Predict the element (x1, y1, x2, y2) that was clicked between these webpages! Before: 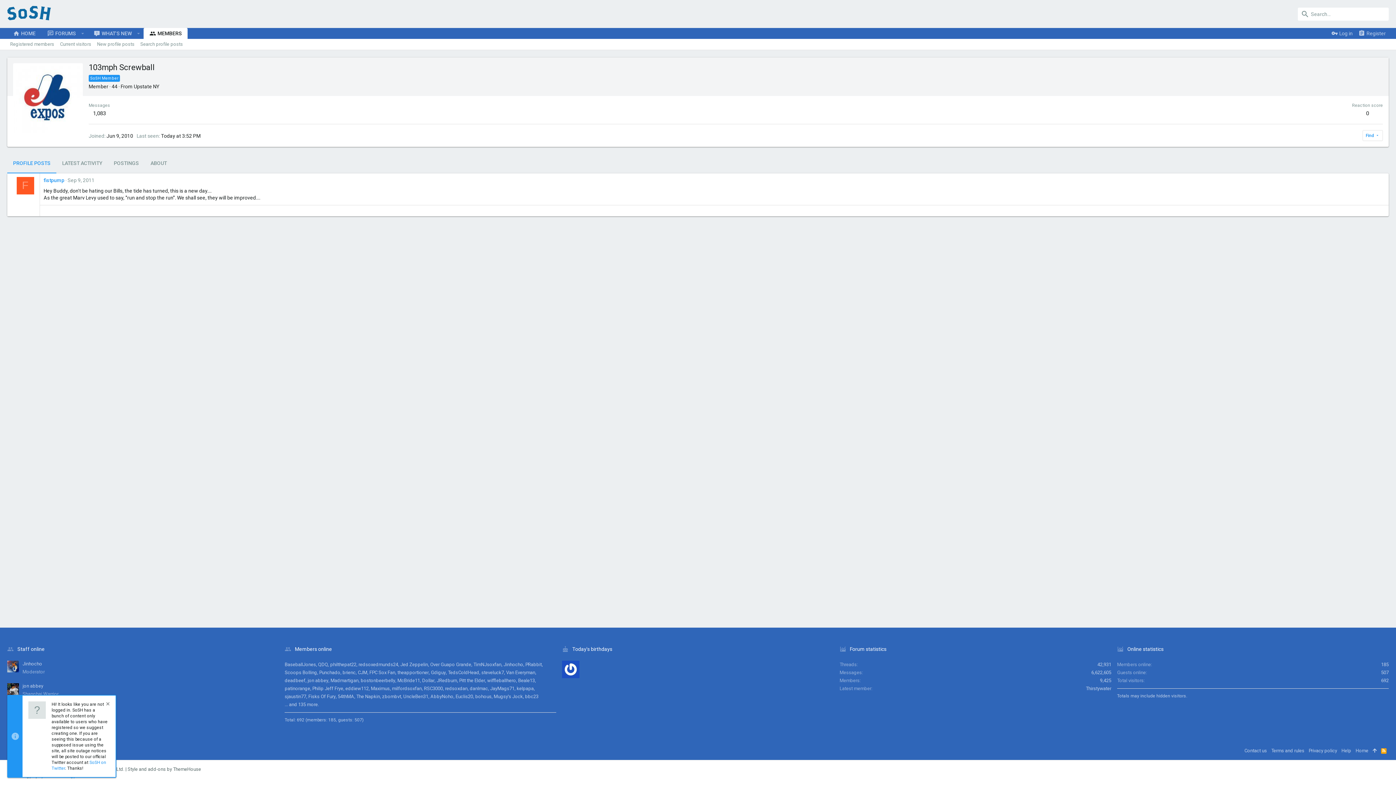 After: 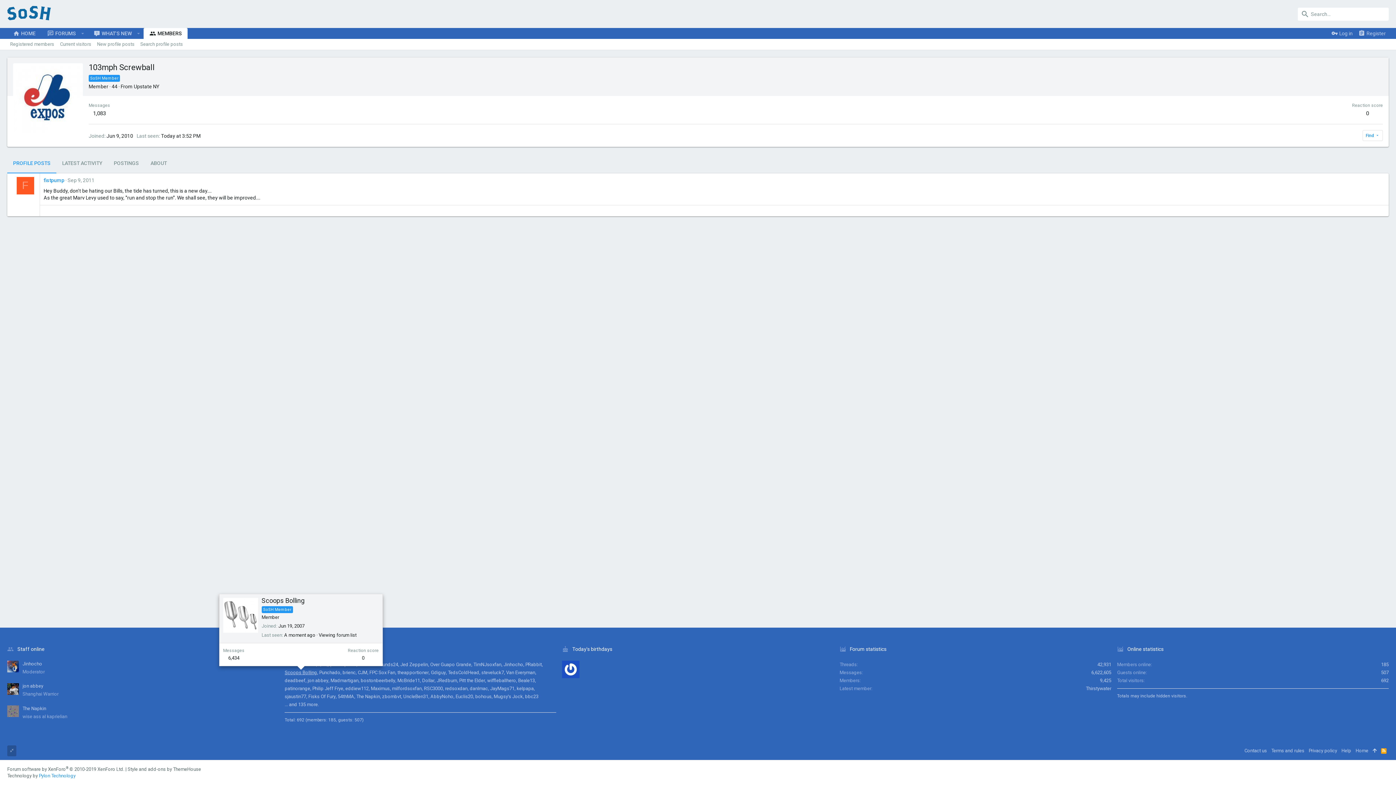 Action: label: Scoops Bolling bbox: (284, 670, 317, 675)